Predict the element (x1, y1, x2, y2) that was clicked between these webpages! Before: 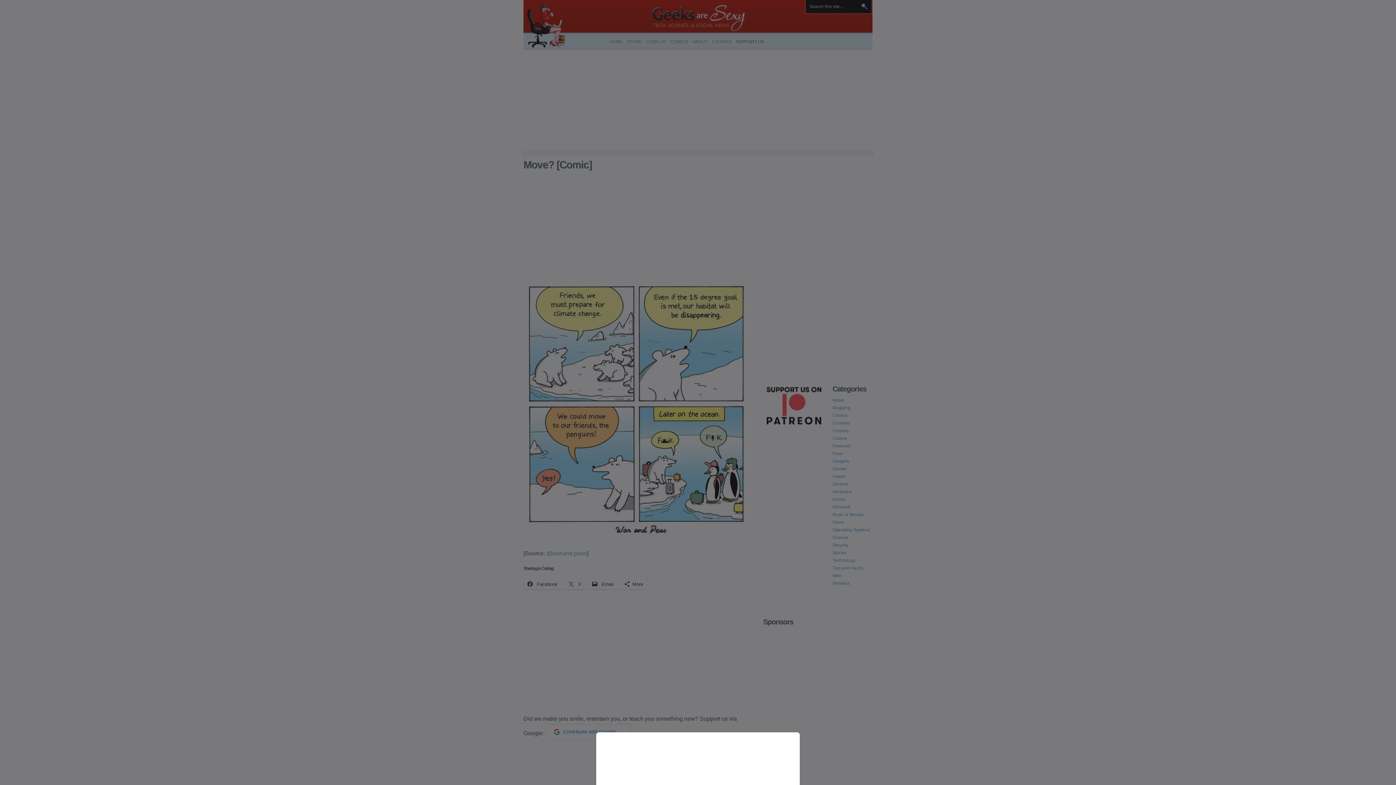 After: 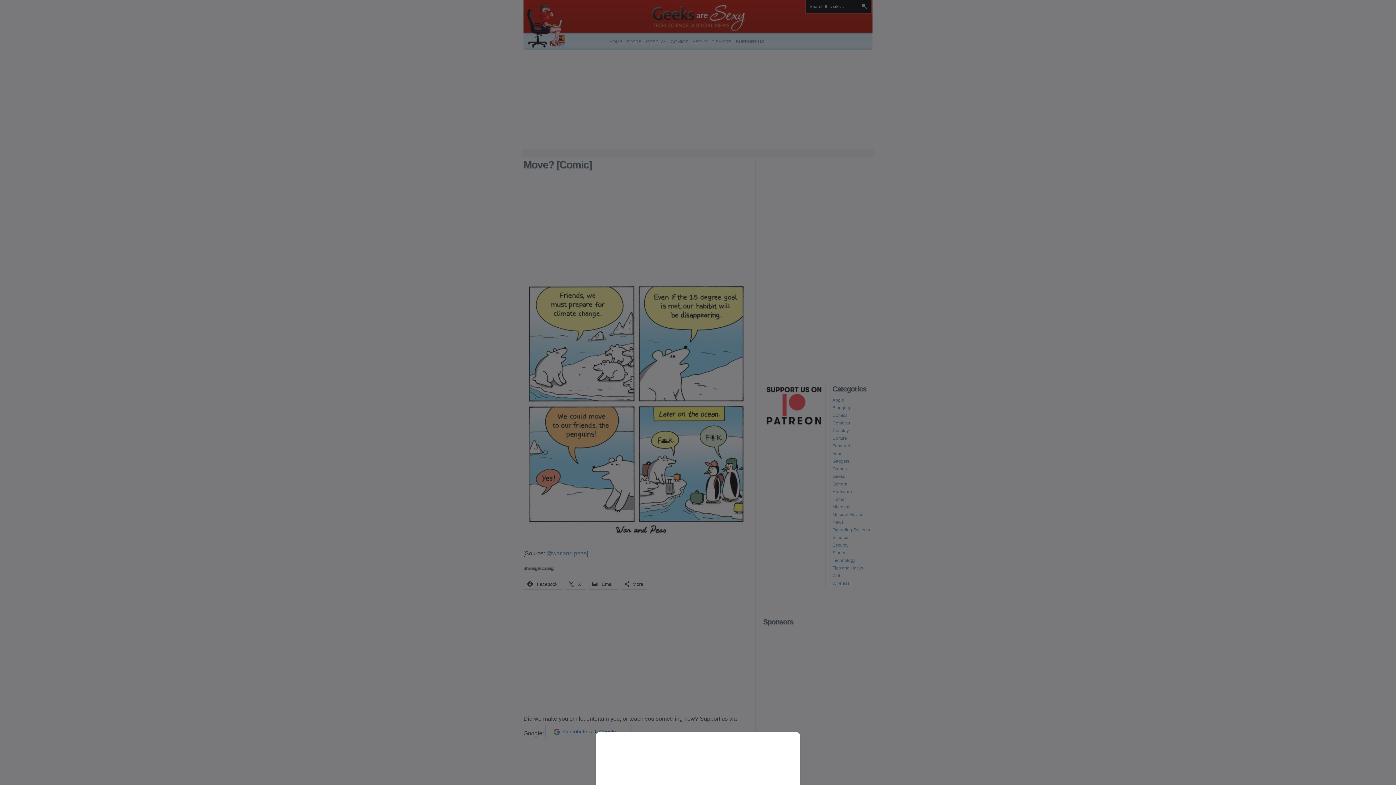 Action: bbox: (0, 0, 1396, 785)